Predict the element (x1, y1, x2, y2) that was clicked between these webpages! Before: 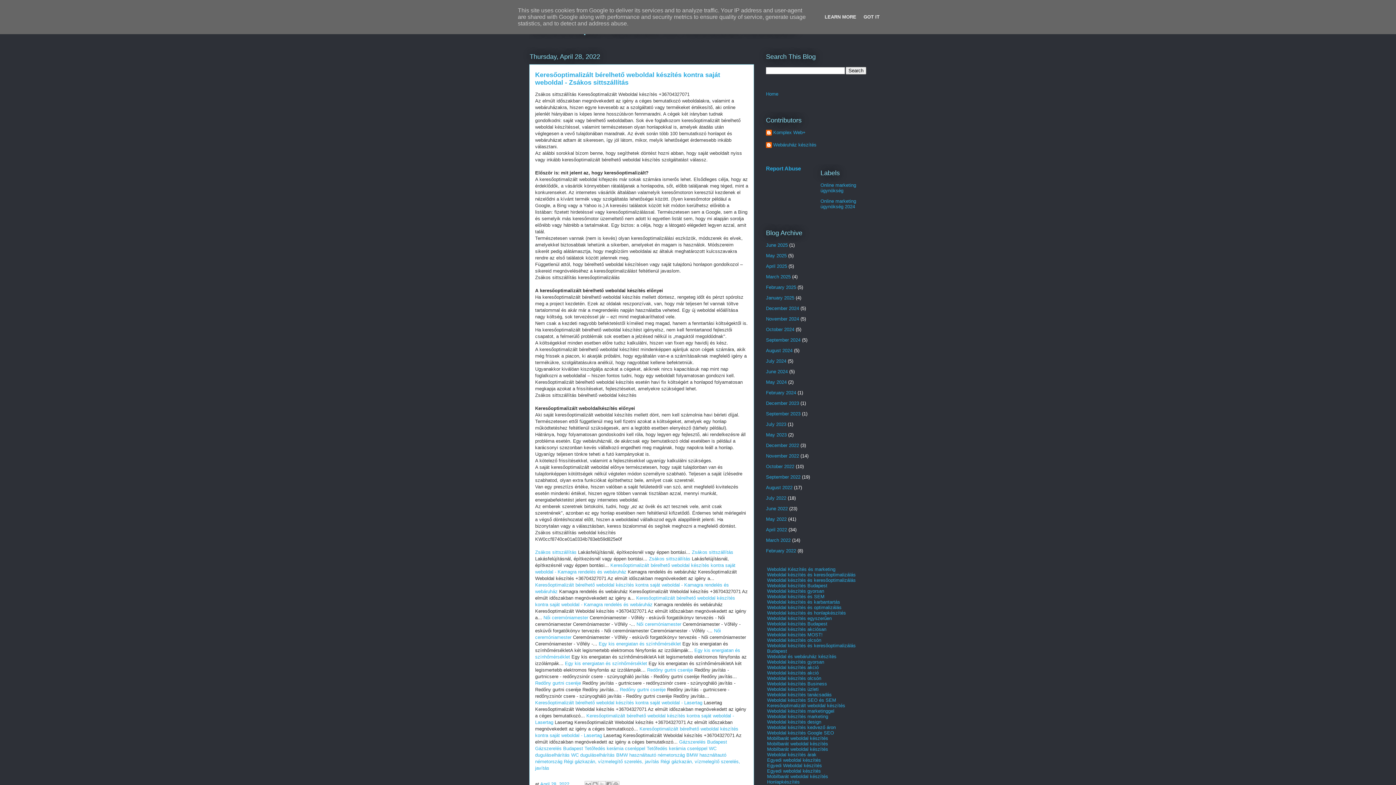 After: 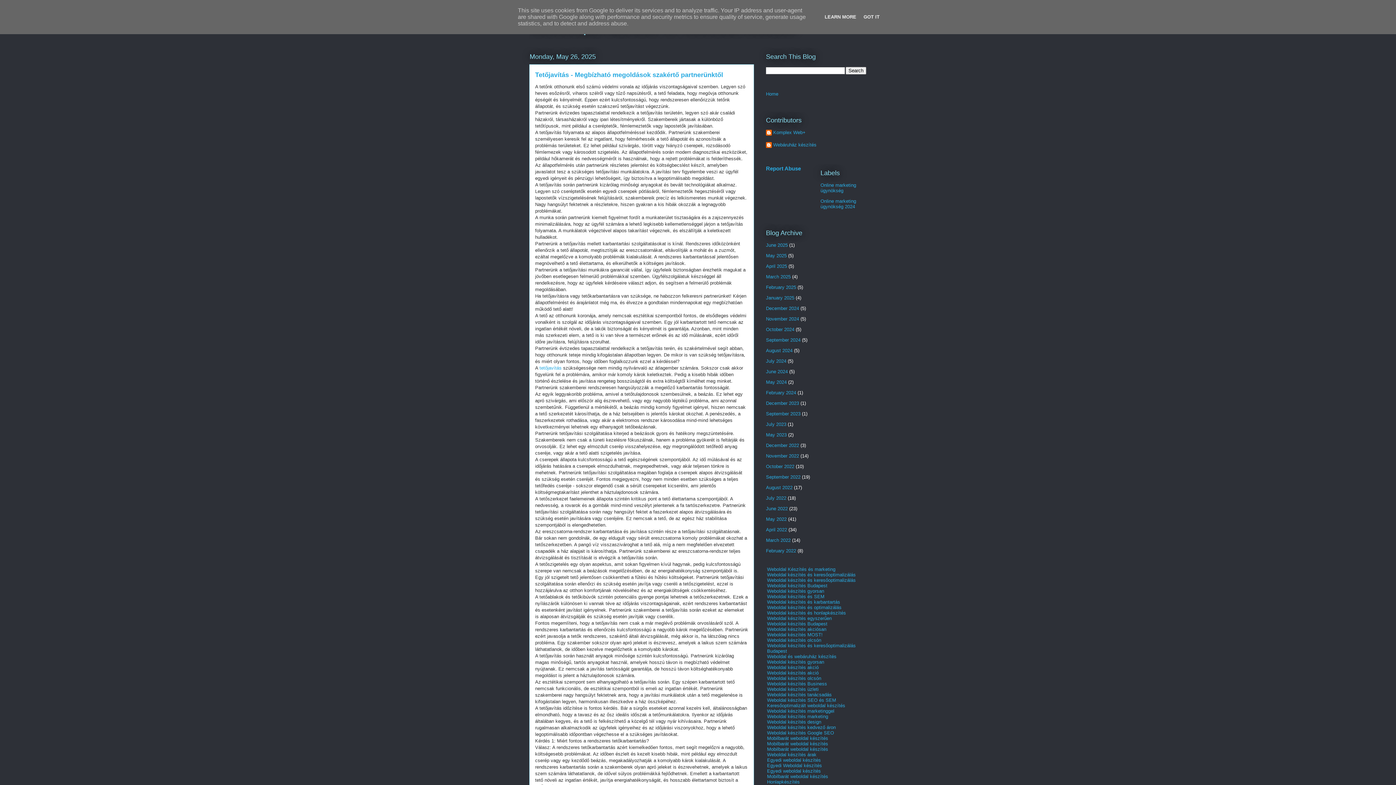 Action: bbox: (766, 253, 786, 258) label: May 2025